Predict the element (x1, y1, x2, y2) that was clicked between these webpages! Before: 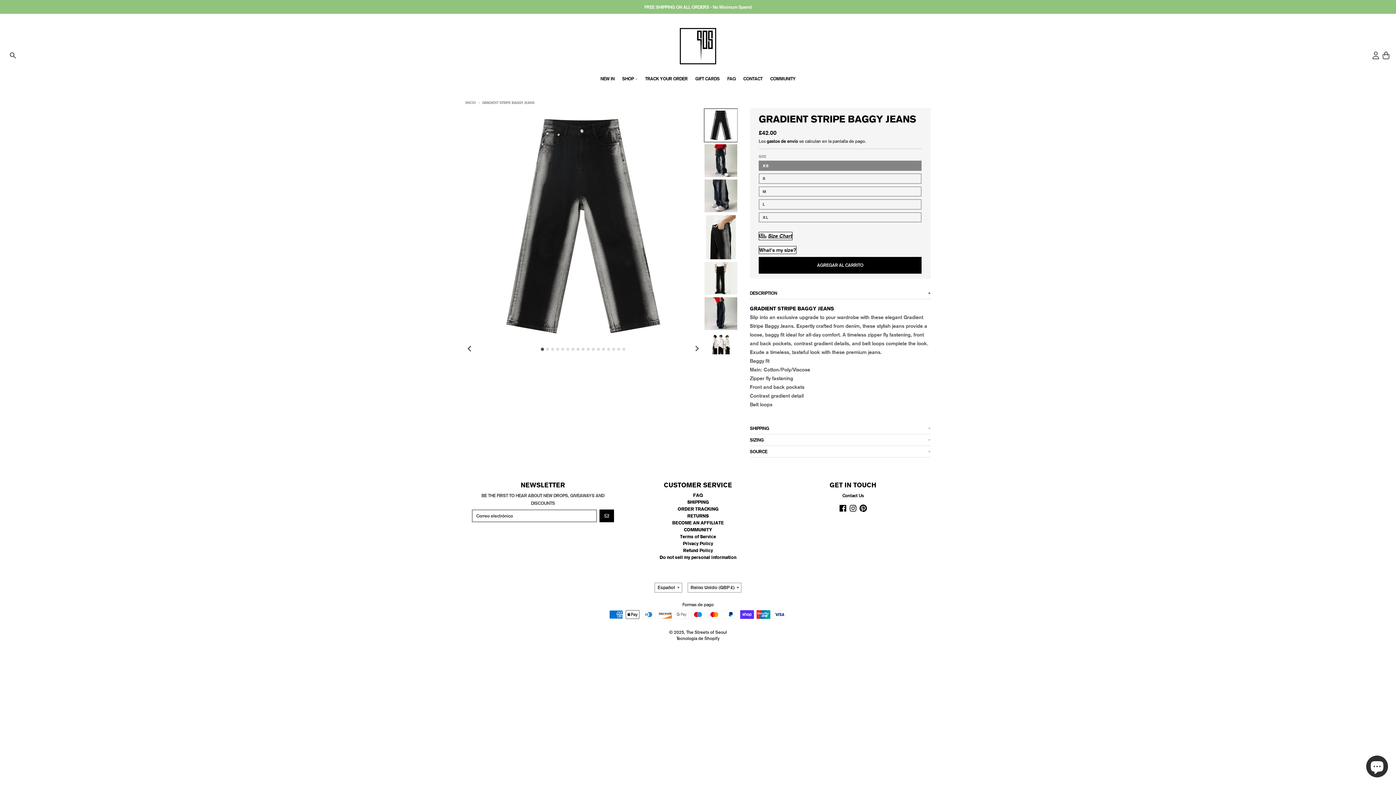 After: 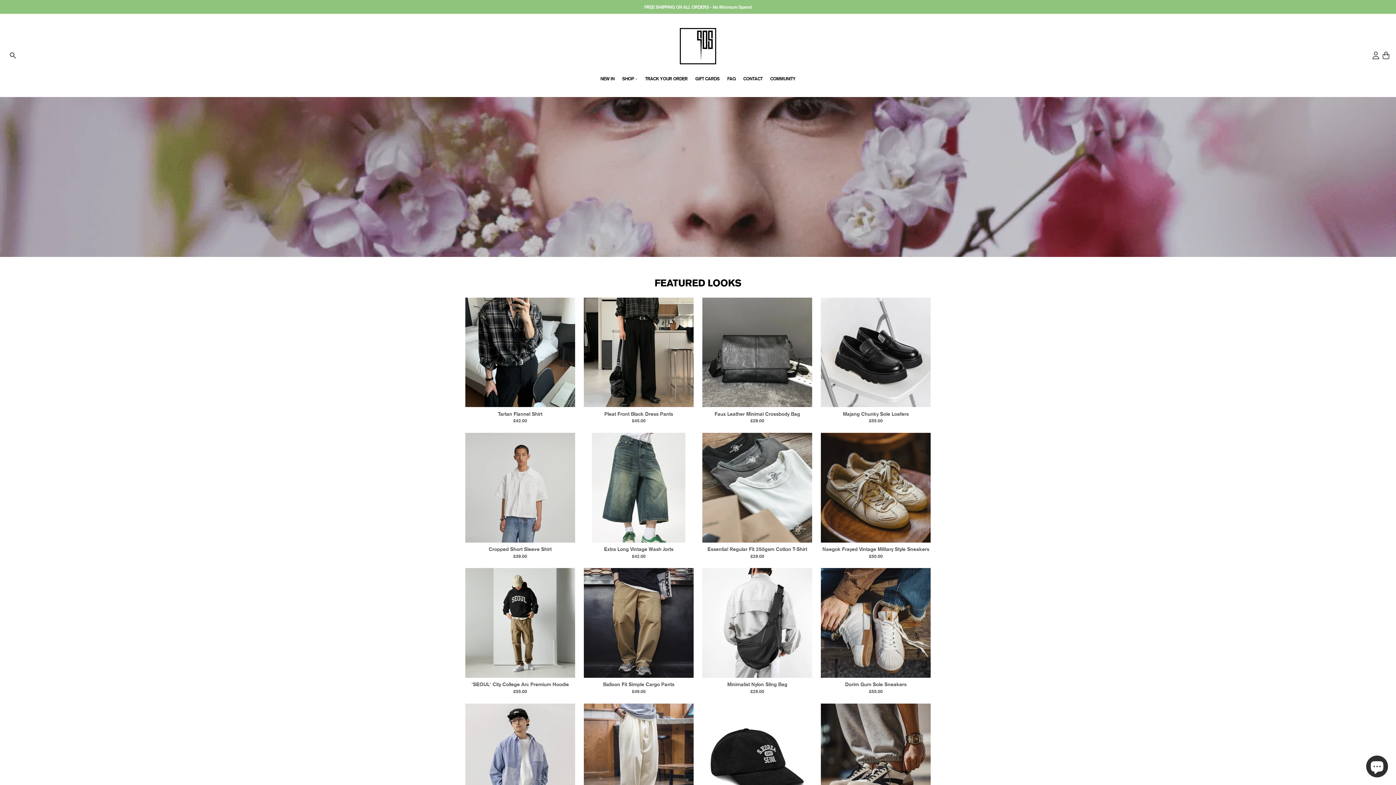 Action: label: The Streets of Seoul bbox: (686, 629, 727, 635)